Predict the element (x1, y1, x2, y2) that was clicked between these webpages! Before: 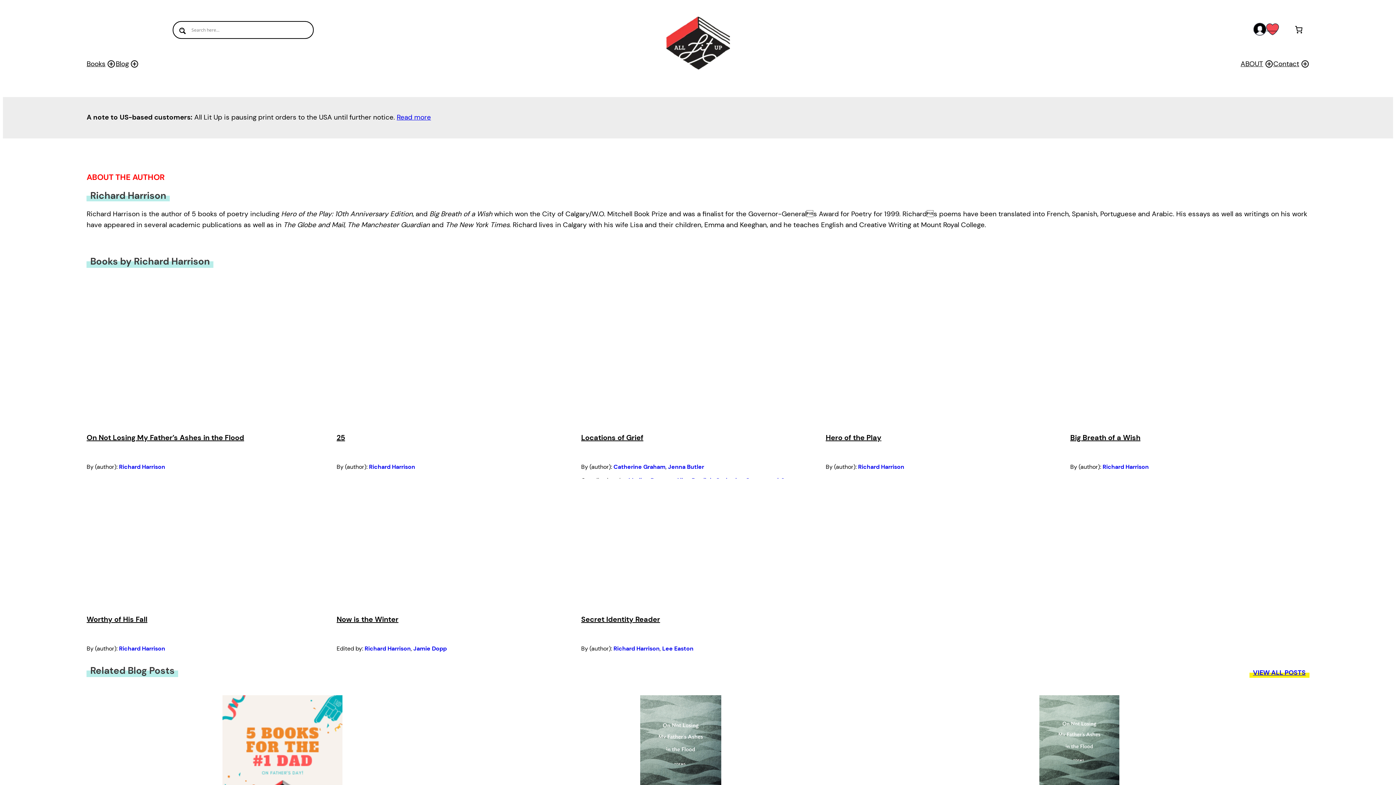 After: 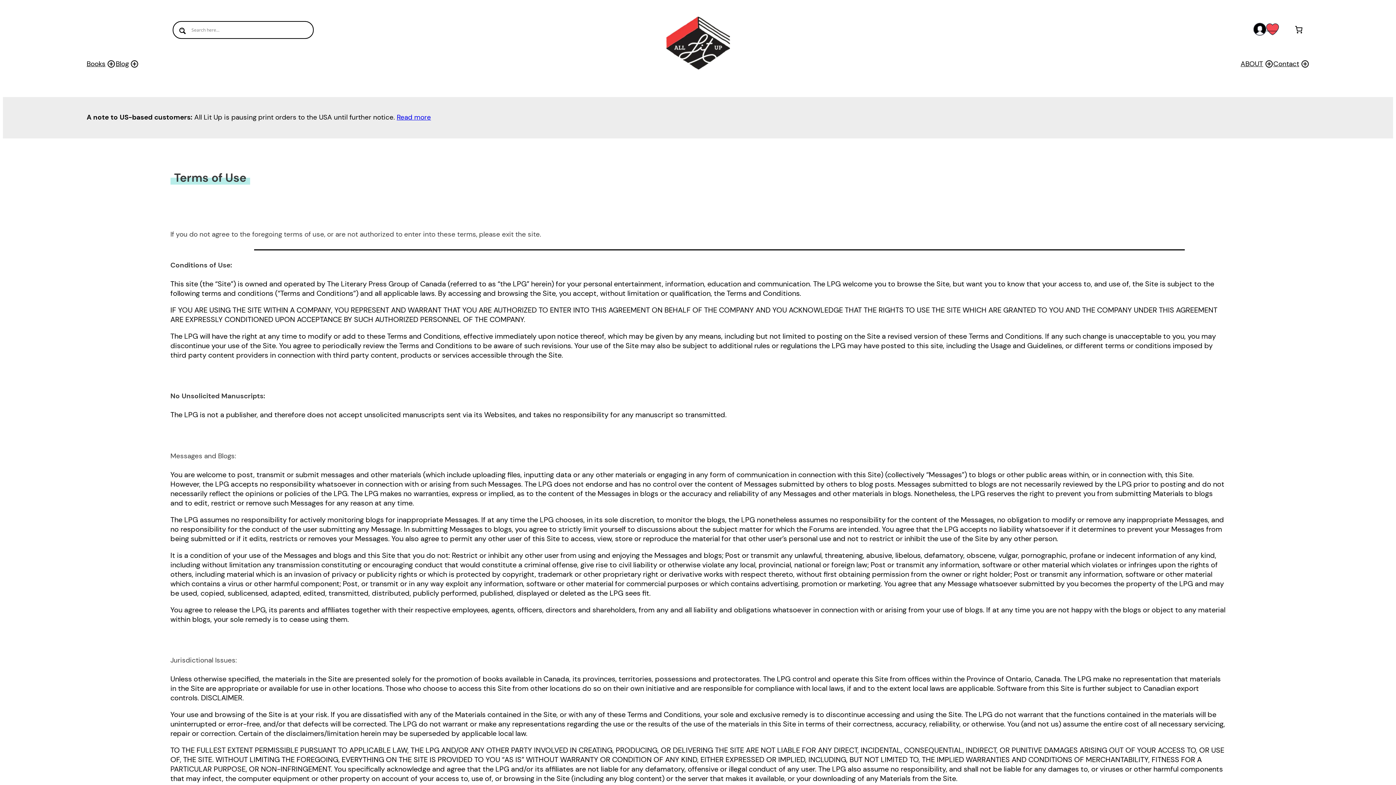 Action: label: Terms of Use bbox: (412, 665, 447, 674)